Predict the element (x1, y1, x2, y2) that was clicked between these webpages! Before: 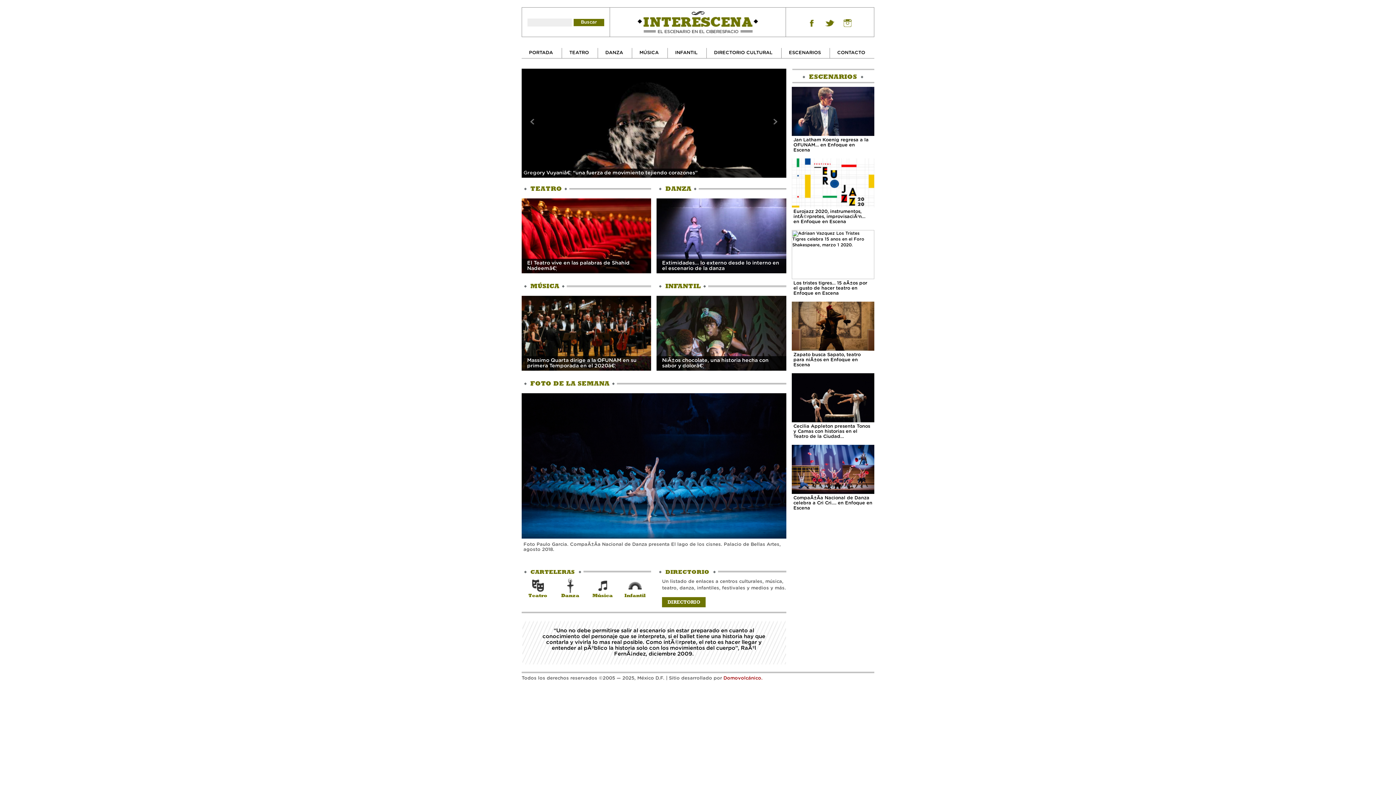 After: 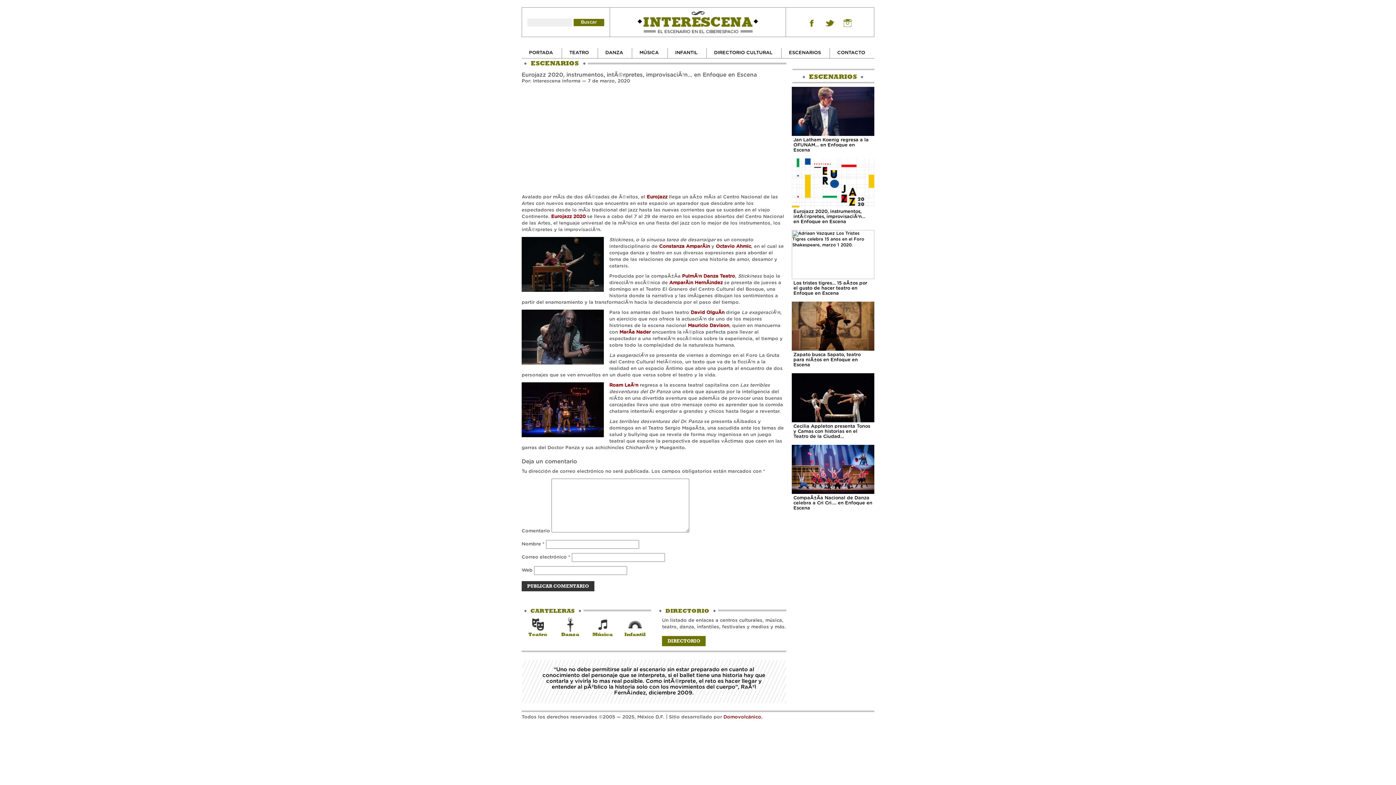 Action: label: Eurojazz 2020, instrumentos, intÃ©rpretes, improvisaciÃ³n… en Enfoque en Escena bbox: (791, 158, 874, 226)